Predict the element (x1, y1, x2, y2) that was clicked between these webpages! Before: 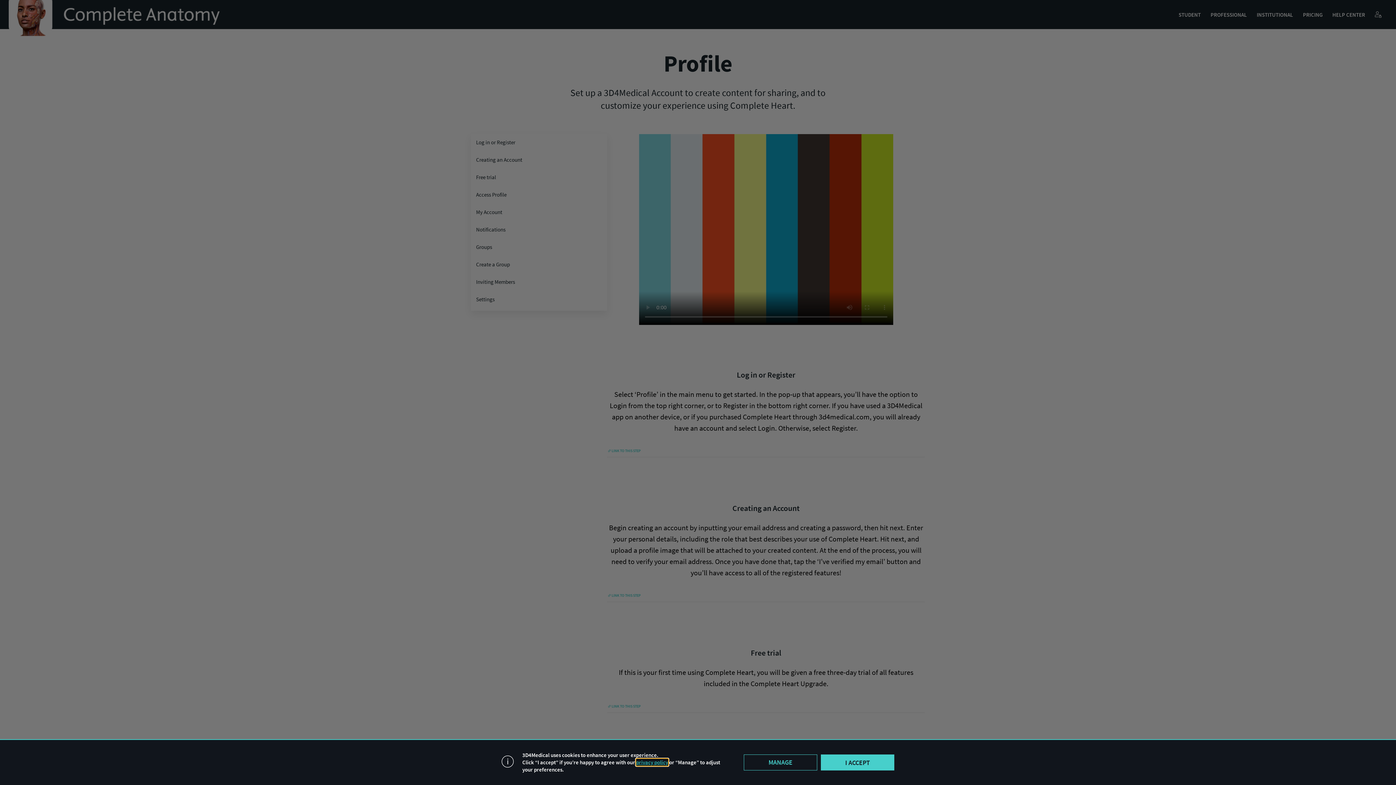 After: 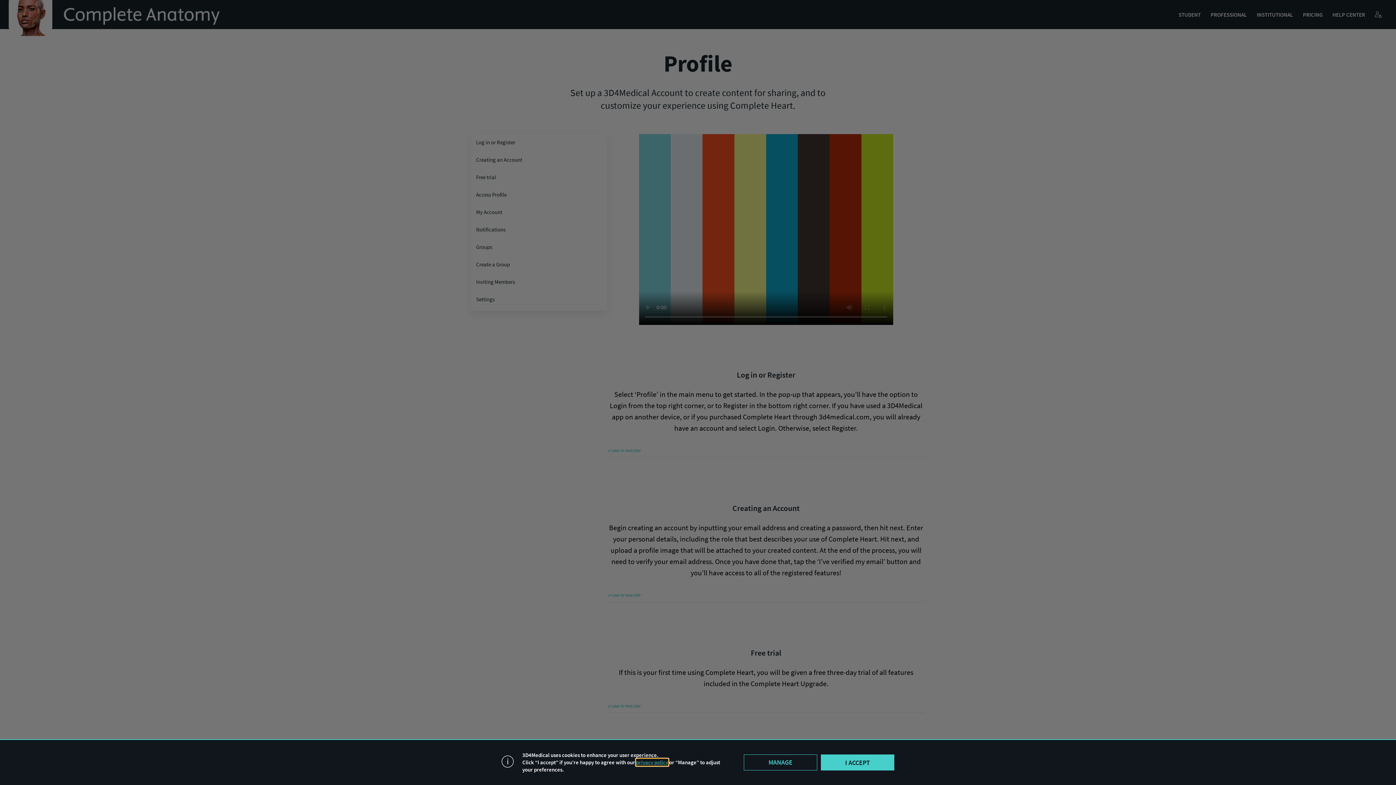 Action: label: privacy policy bbox: (636, 759, 668, 766)